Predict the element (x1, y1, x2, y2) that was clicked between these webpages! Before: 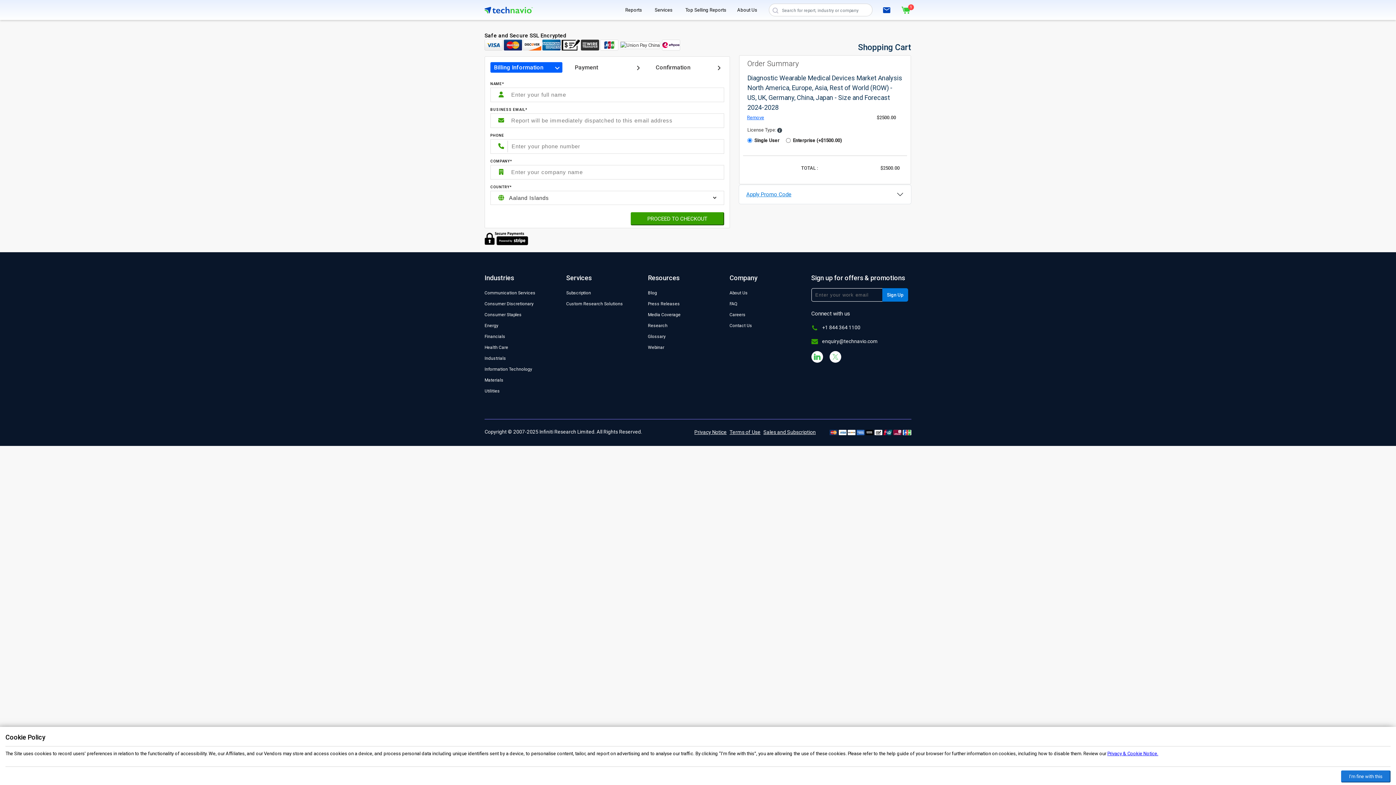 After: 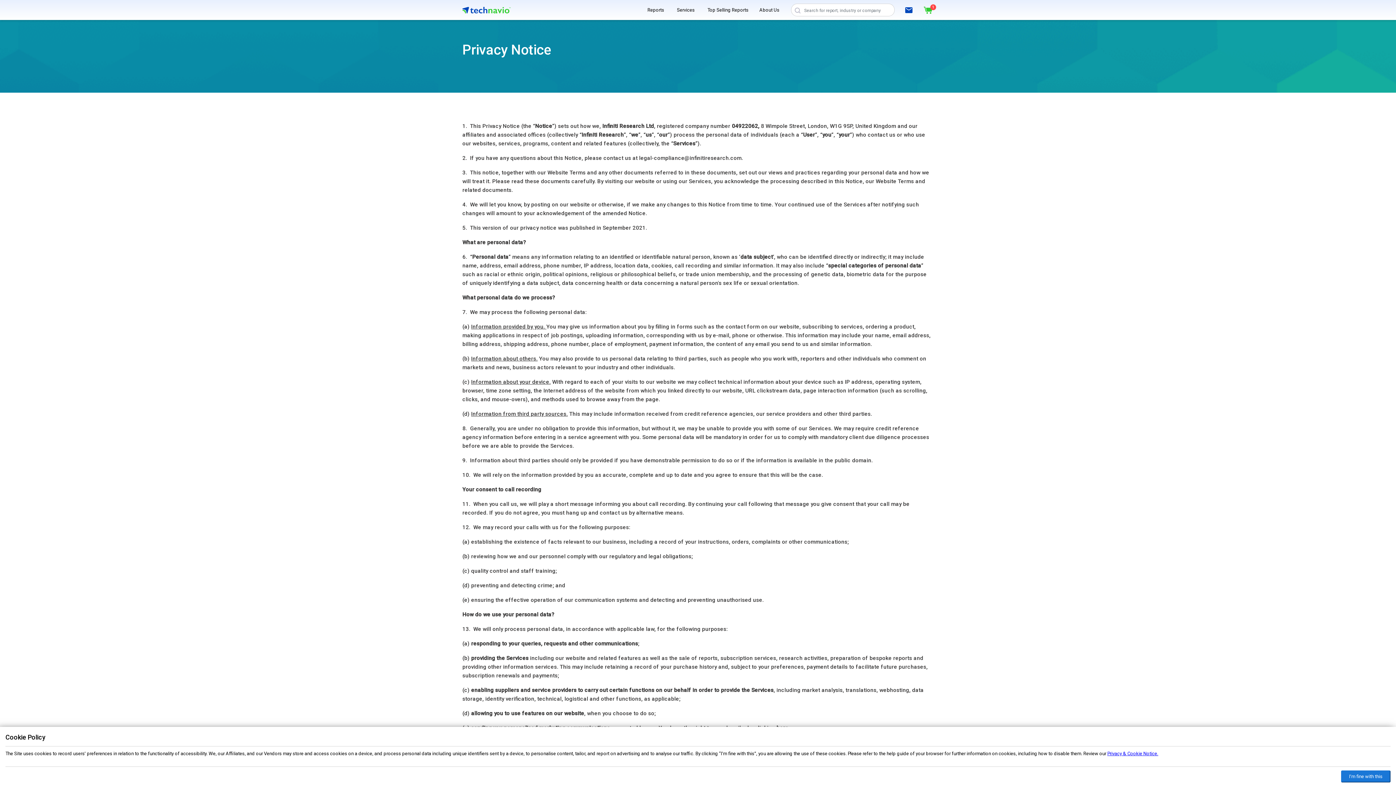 Action: label: Privacy Notice bbox: (694, 429, 726, 435)